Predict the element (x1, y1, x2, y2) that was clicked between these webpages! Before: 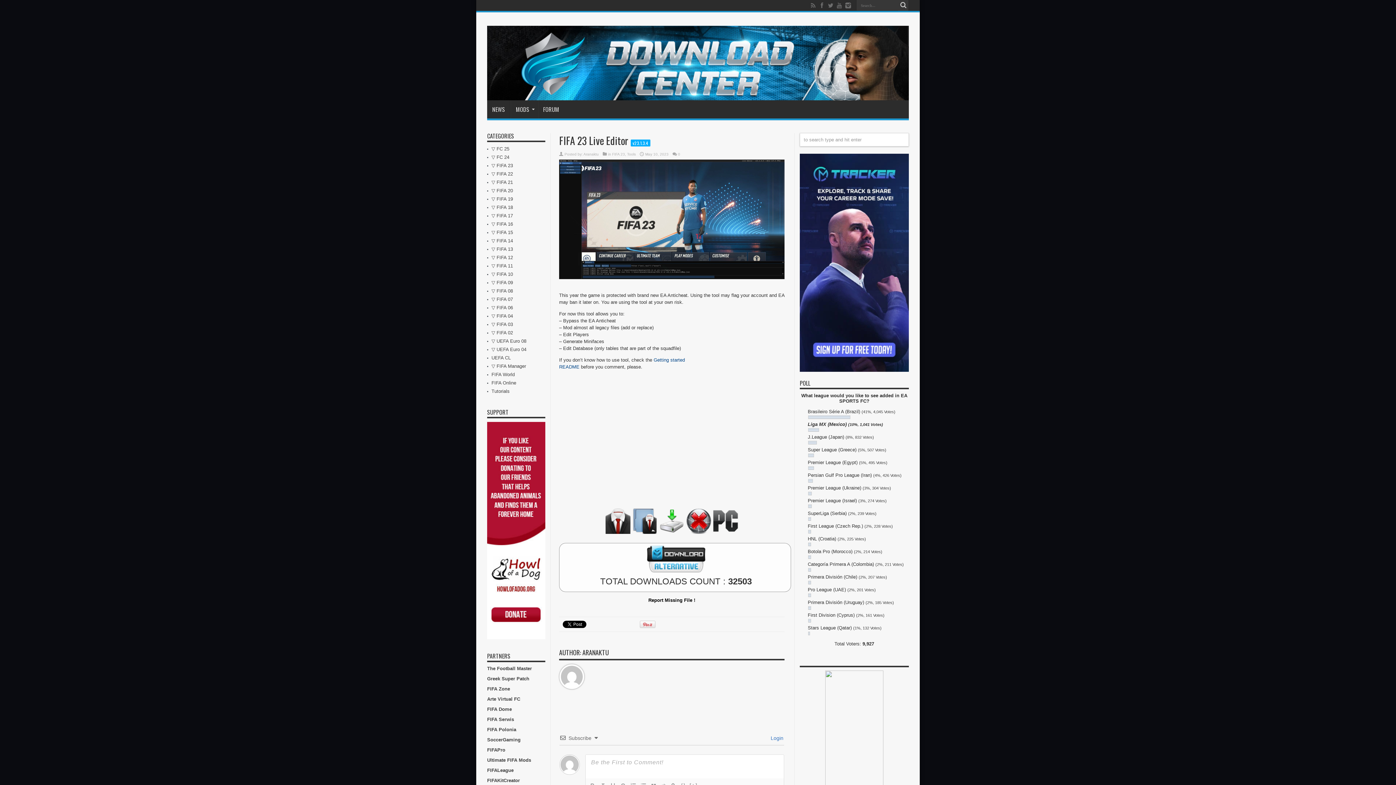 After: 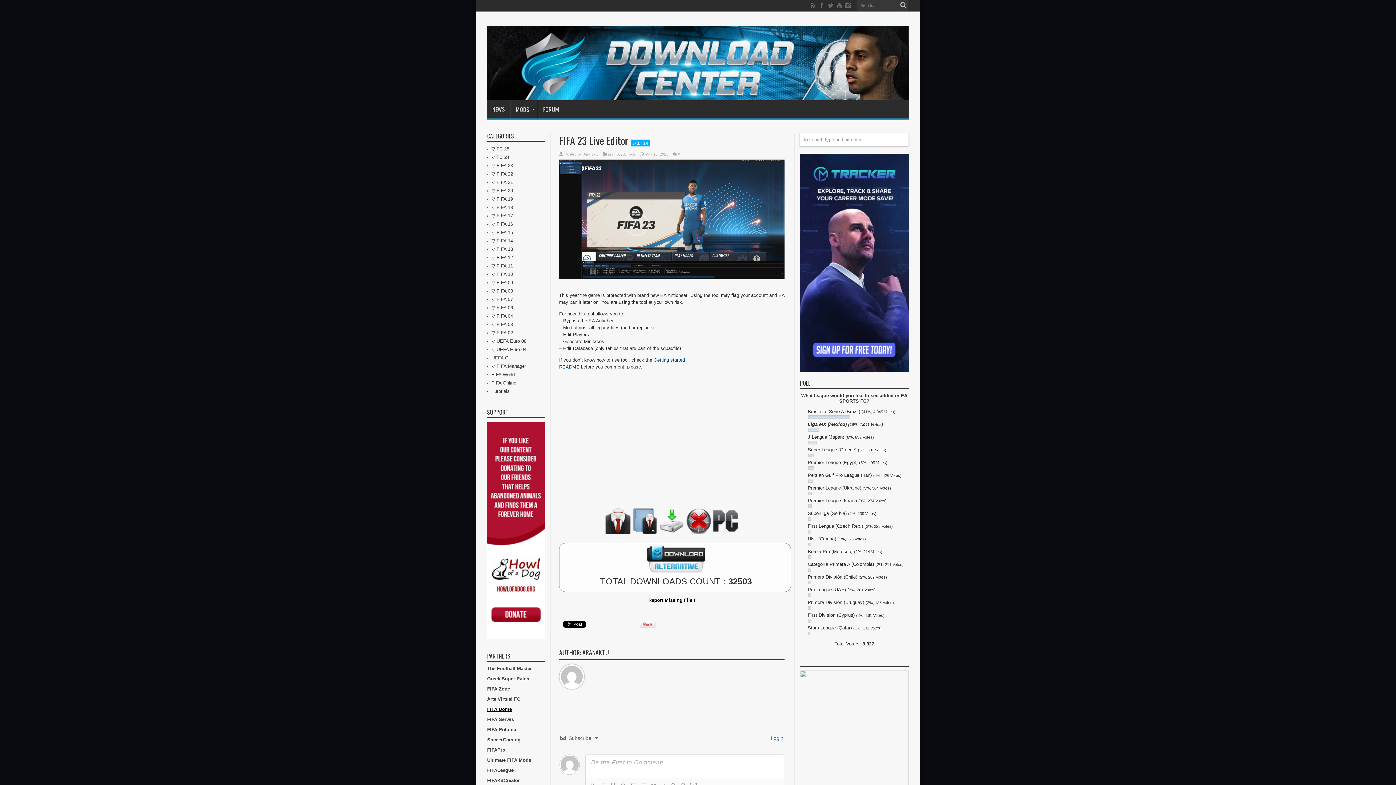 Action: label: FIFA Dome bbox: (487, 707, 512, 712)